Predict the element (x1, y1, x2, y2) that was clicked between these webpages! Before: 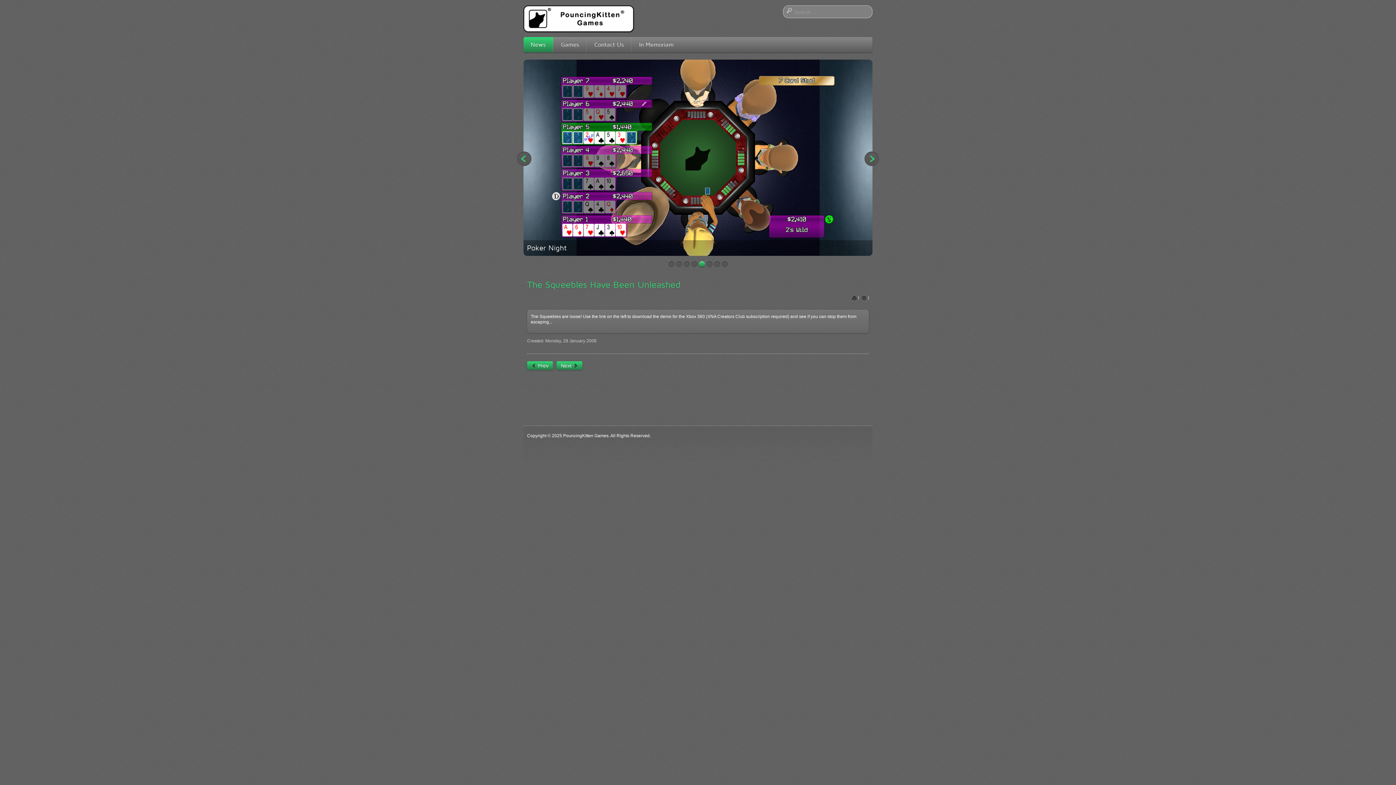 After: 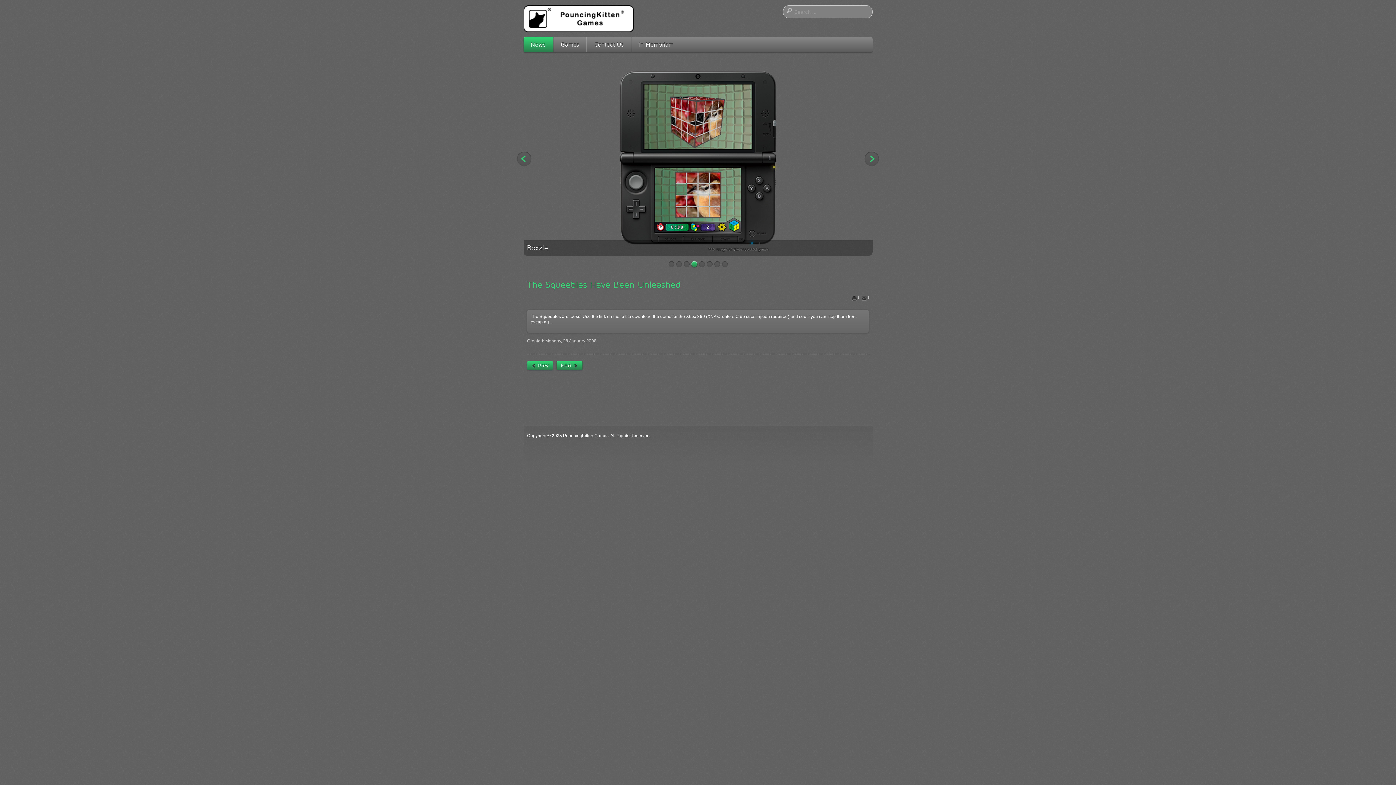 Action: label: 4 bbox: (691, 261, 697, 267)